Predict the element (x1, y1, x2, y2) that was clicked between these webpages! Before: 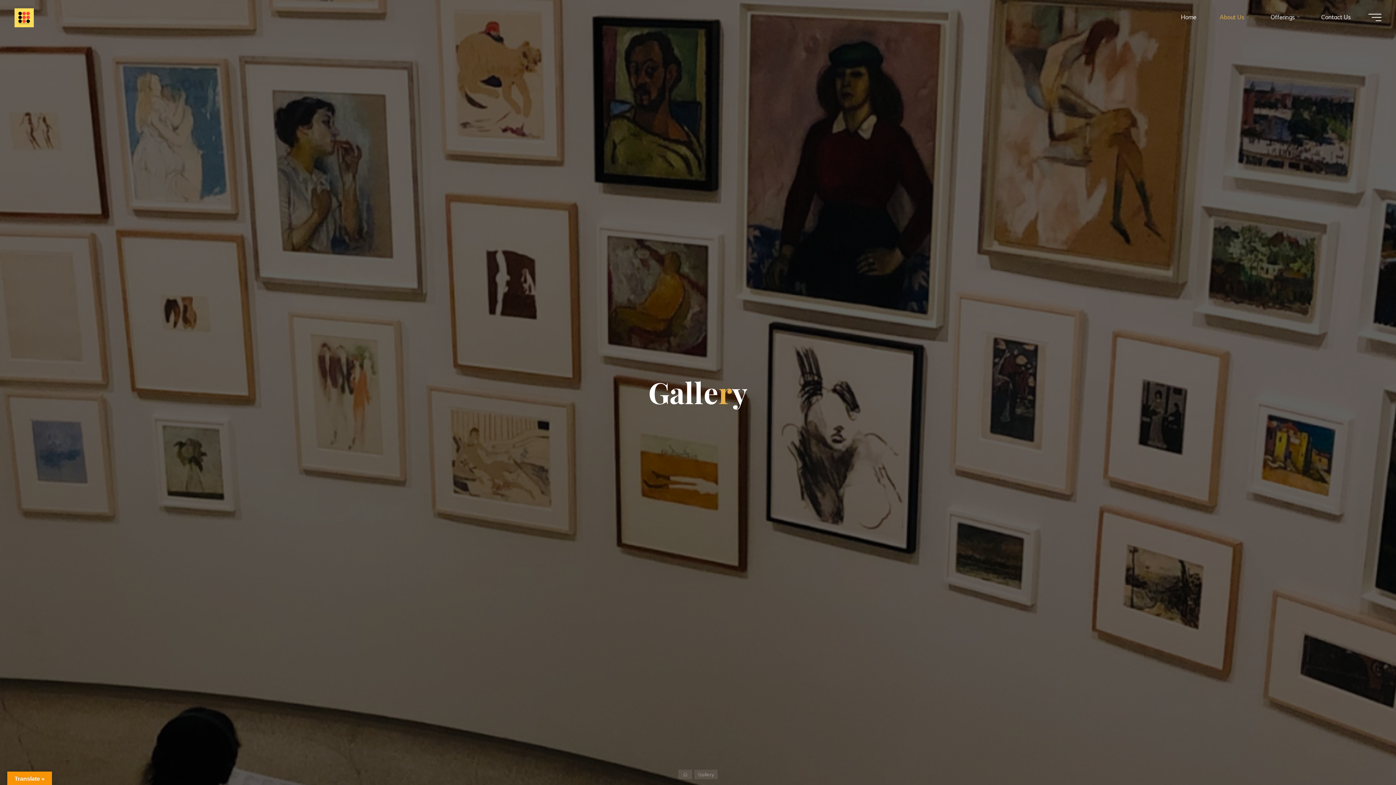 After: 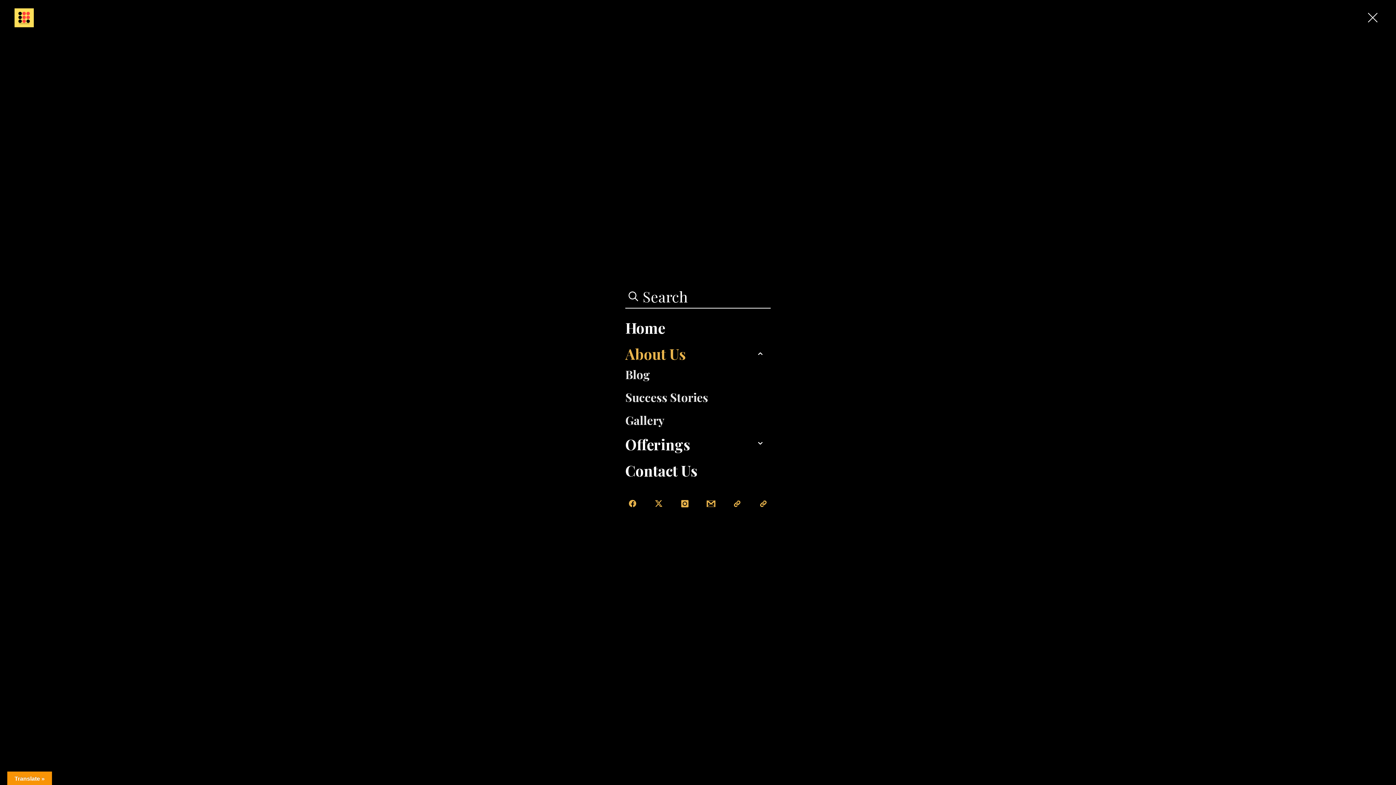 Action: bbox: (1368, 13, 1381, 20) label: Main menu